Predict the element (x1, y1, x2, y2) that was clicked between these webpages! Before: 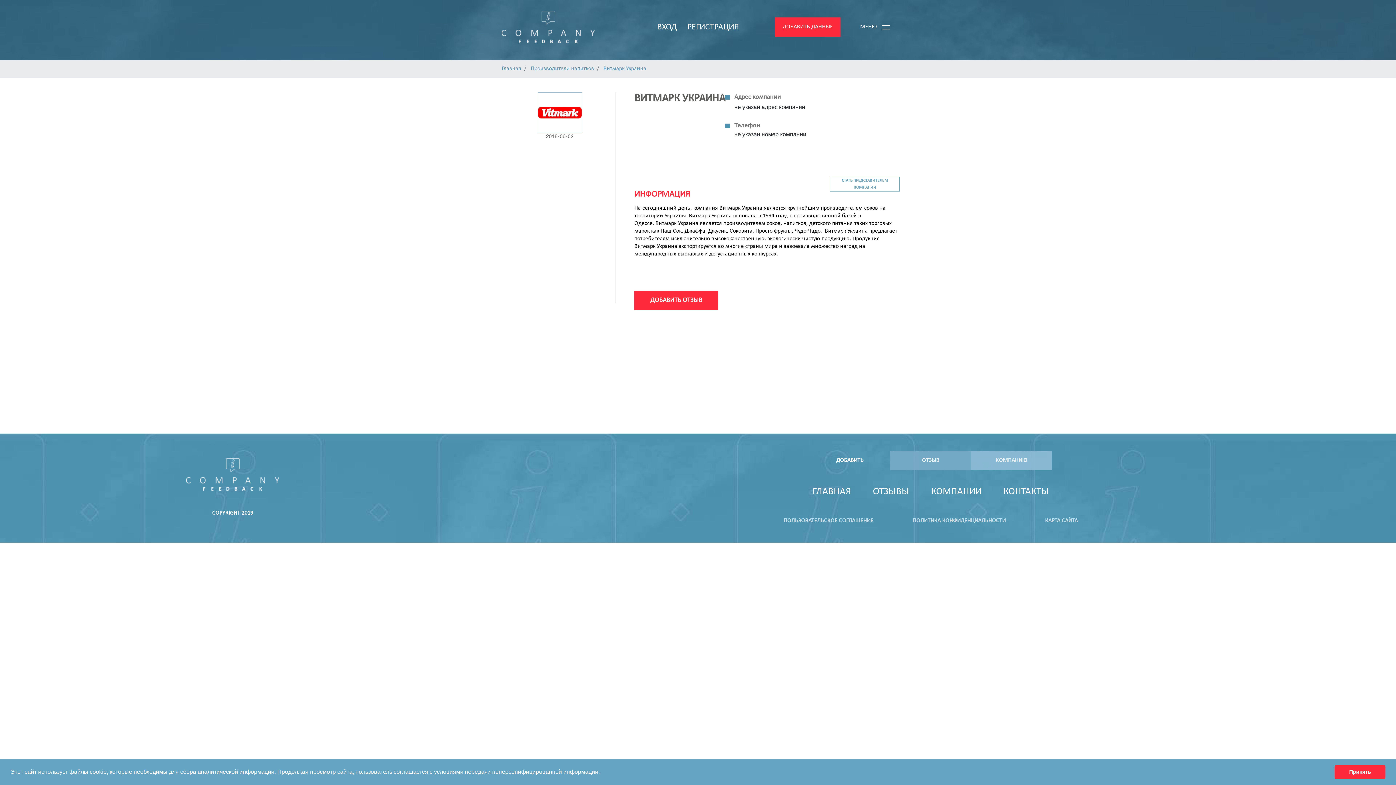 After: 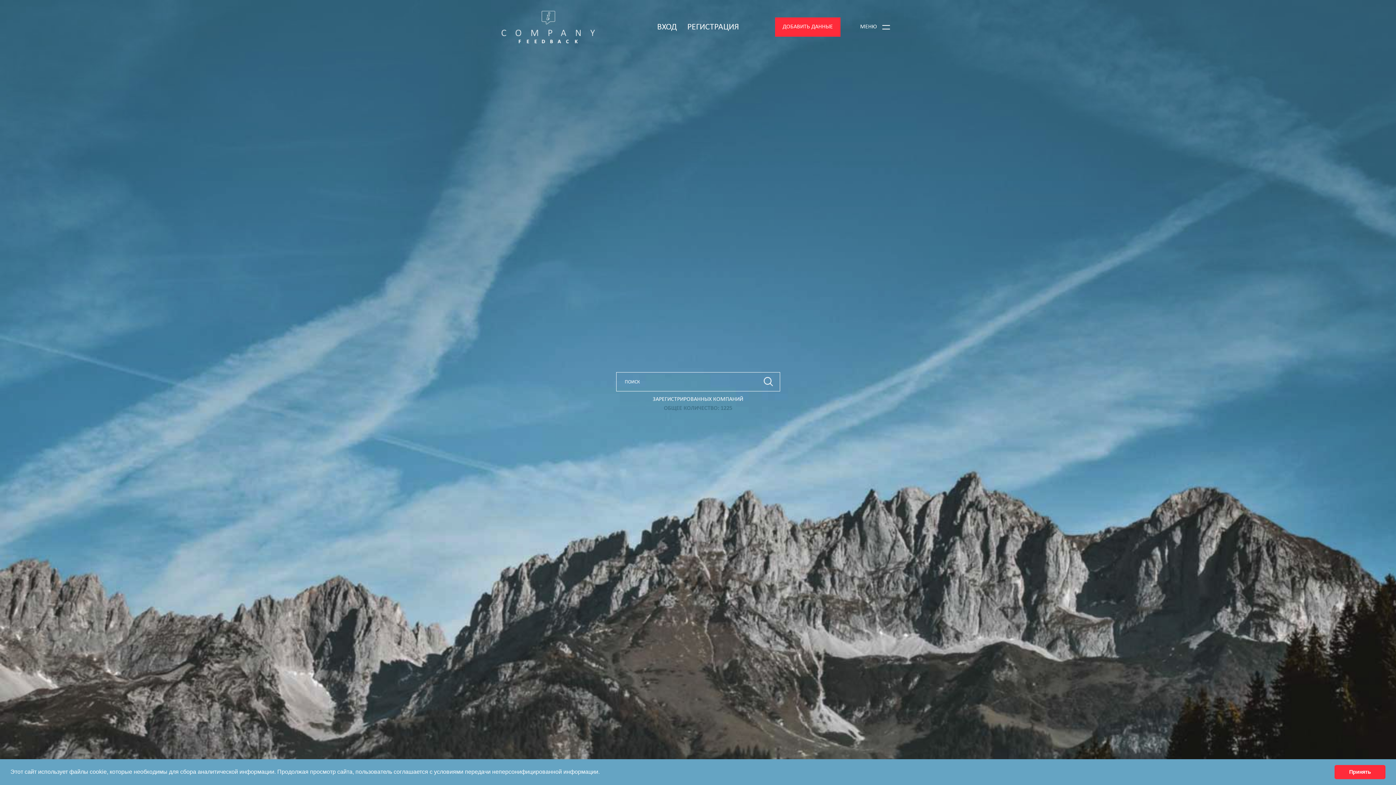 Action: bbox: (186, 458, 279, 490)